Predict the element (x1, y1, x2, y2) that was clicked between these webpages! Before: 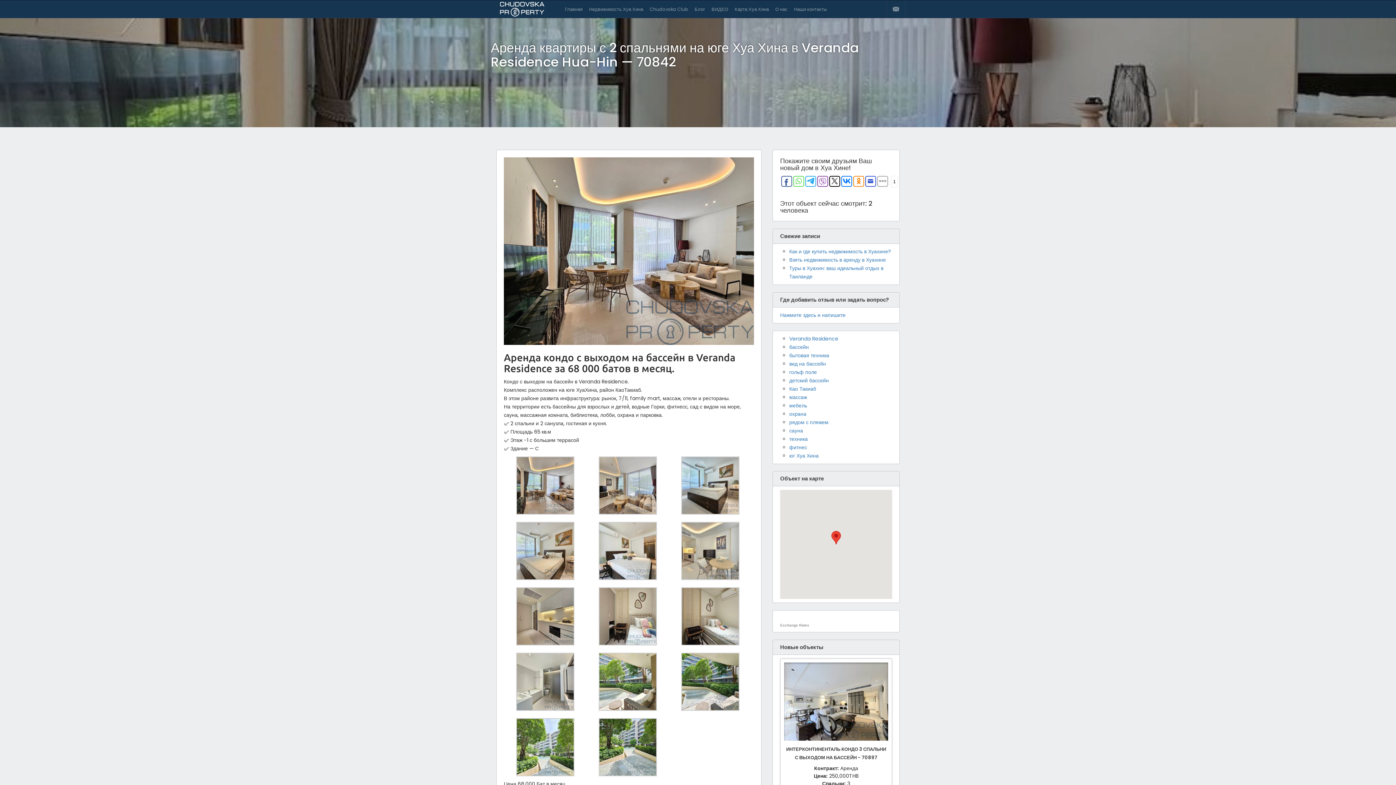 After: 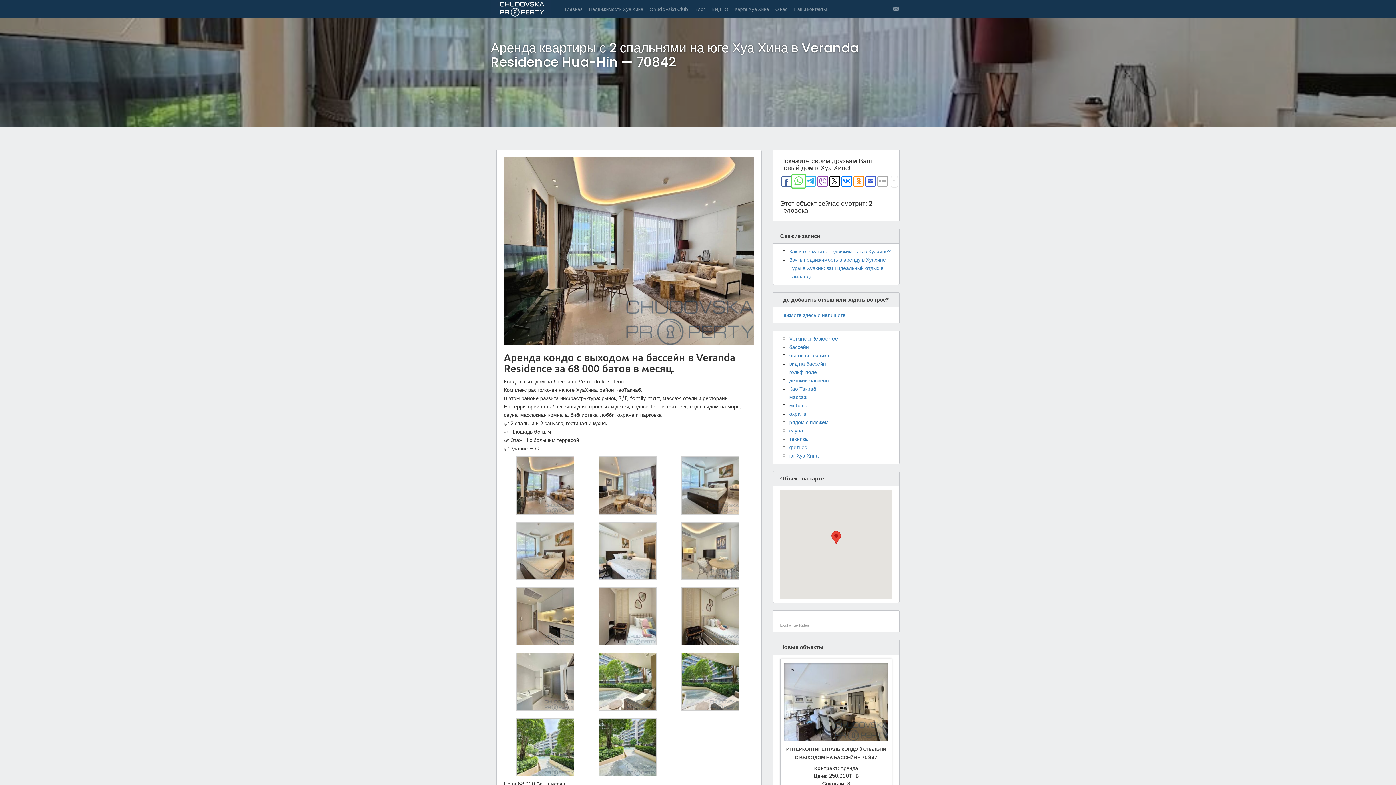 Action: bbox: (793, 175, 804, 186)